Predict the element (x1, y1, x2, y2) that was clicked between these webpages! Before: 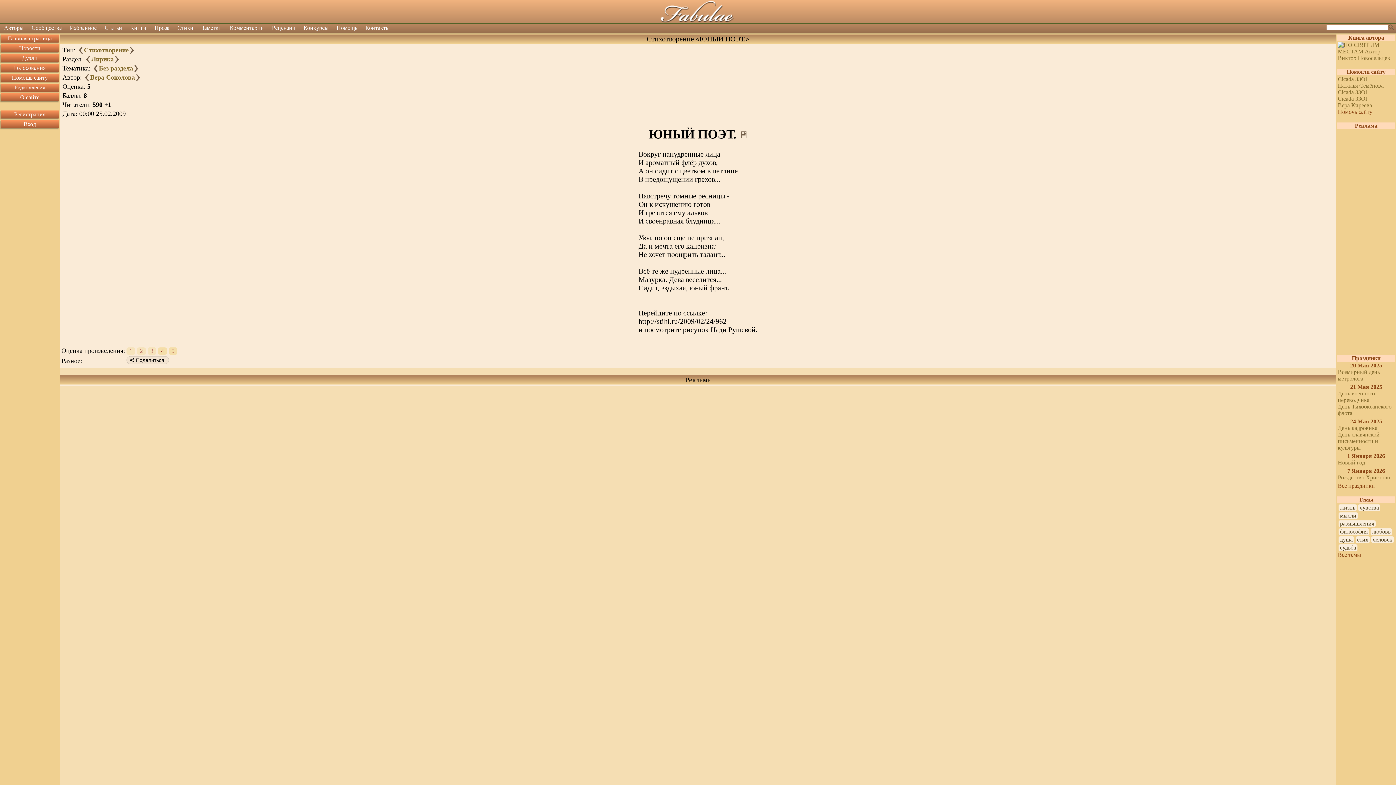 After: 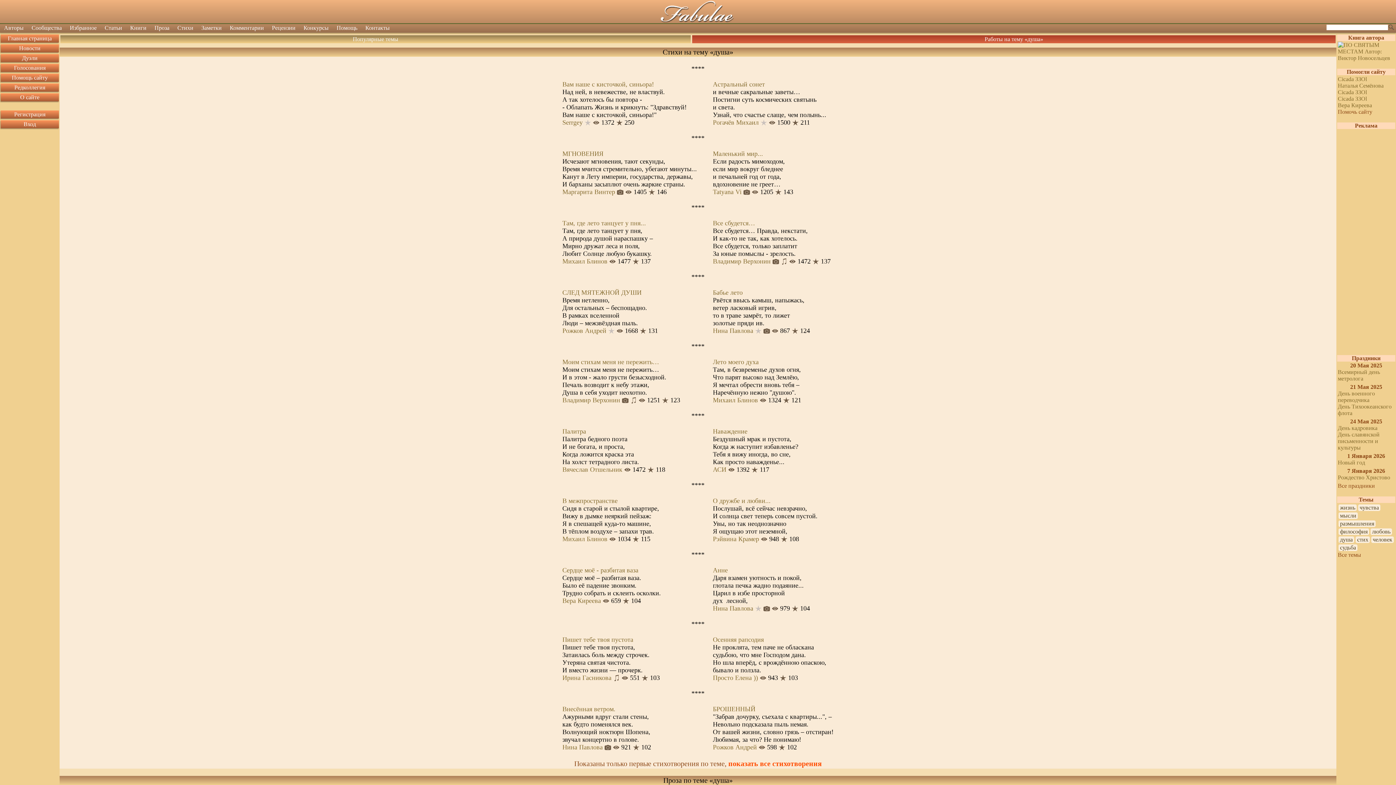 Action: bbox: (1338, 536, 1354, 543) label: душа